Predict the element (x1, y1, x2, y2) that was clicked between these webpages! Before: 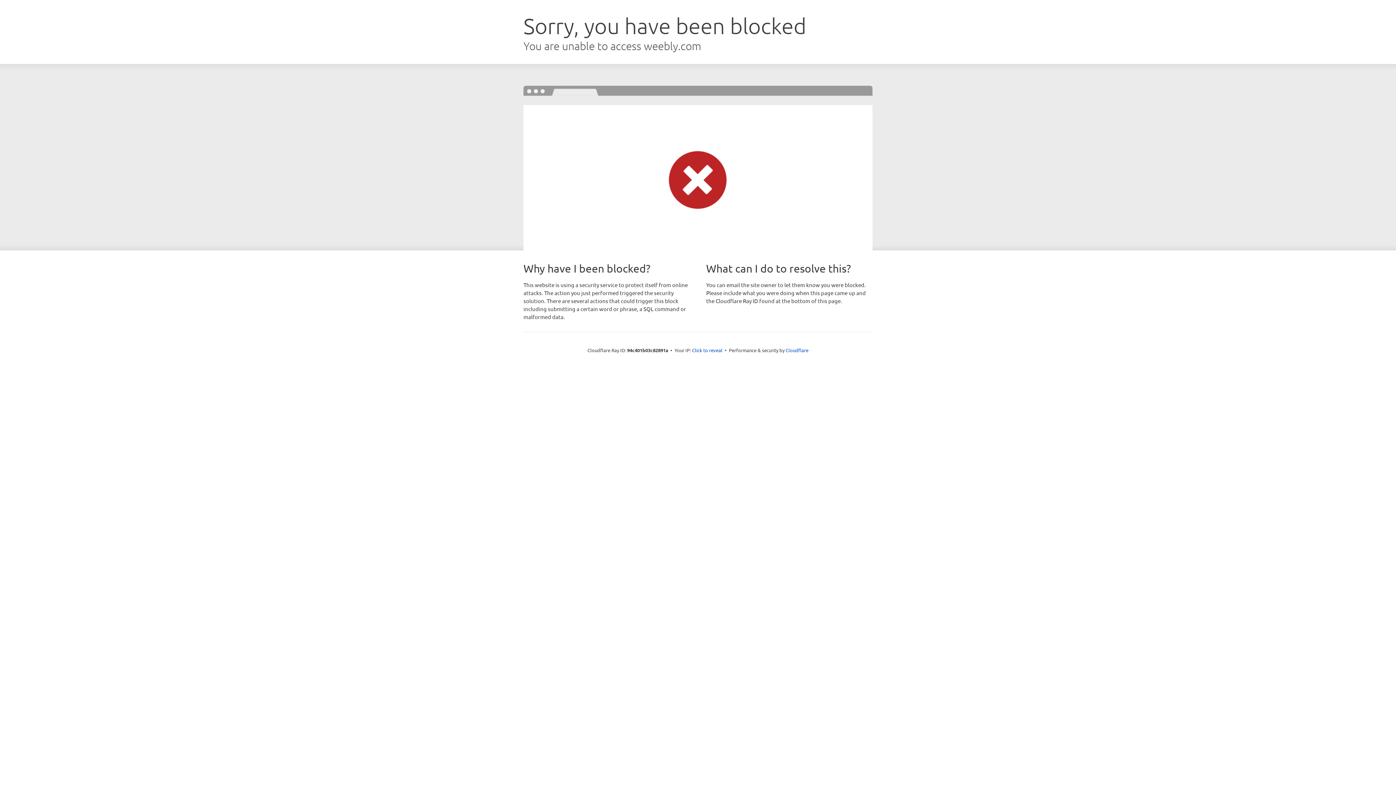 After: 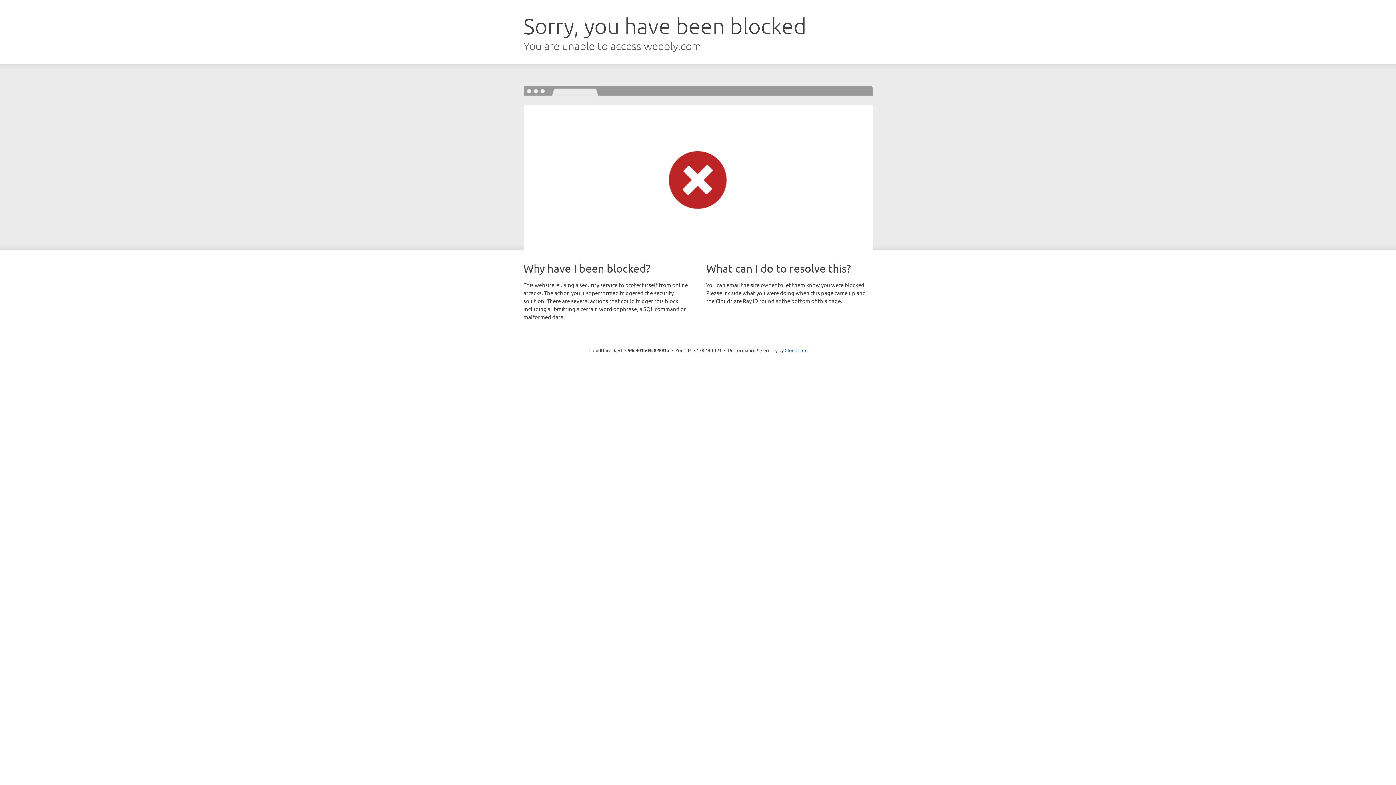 Action: label: Click to reveal bbox: (692, 346, 722, 353)